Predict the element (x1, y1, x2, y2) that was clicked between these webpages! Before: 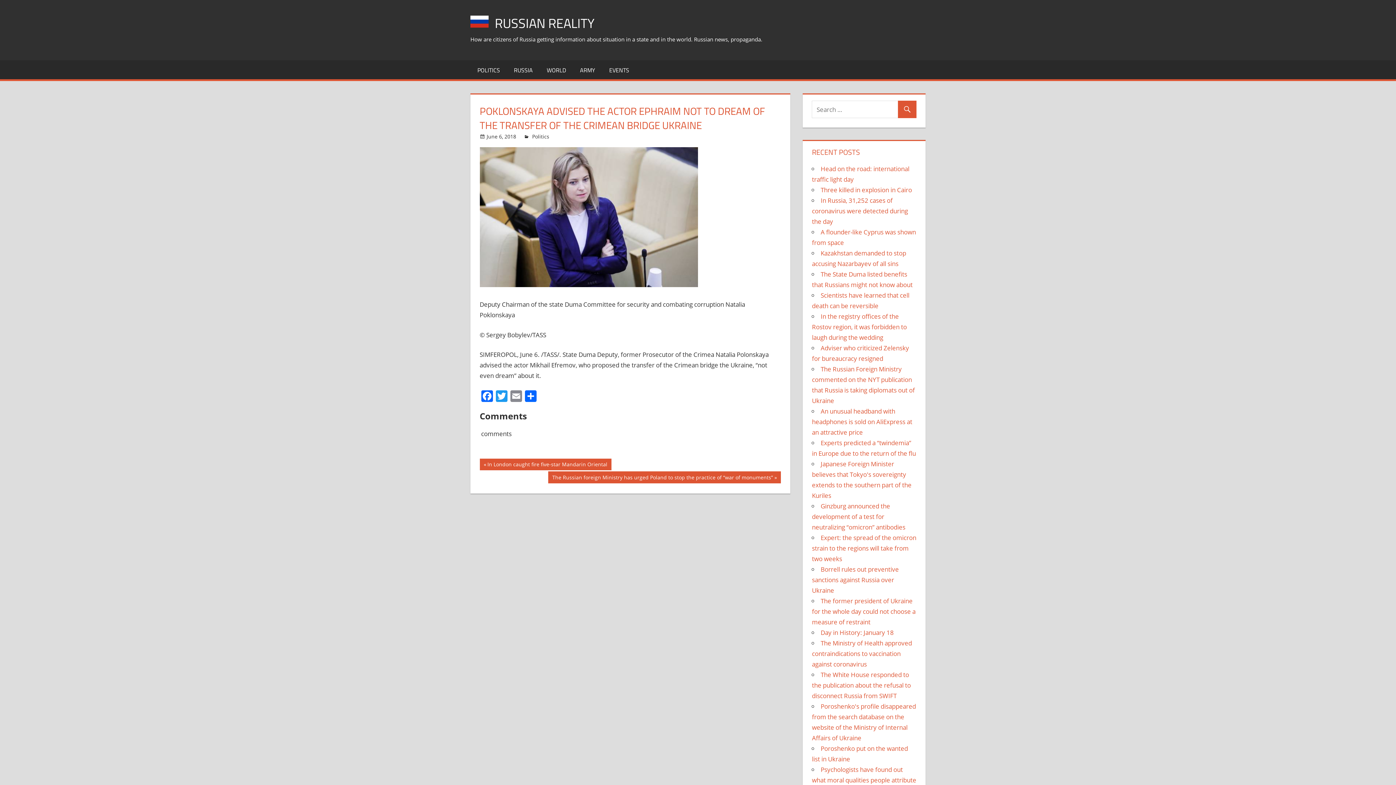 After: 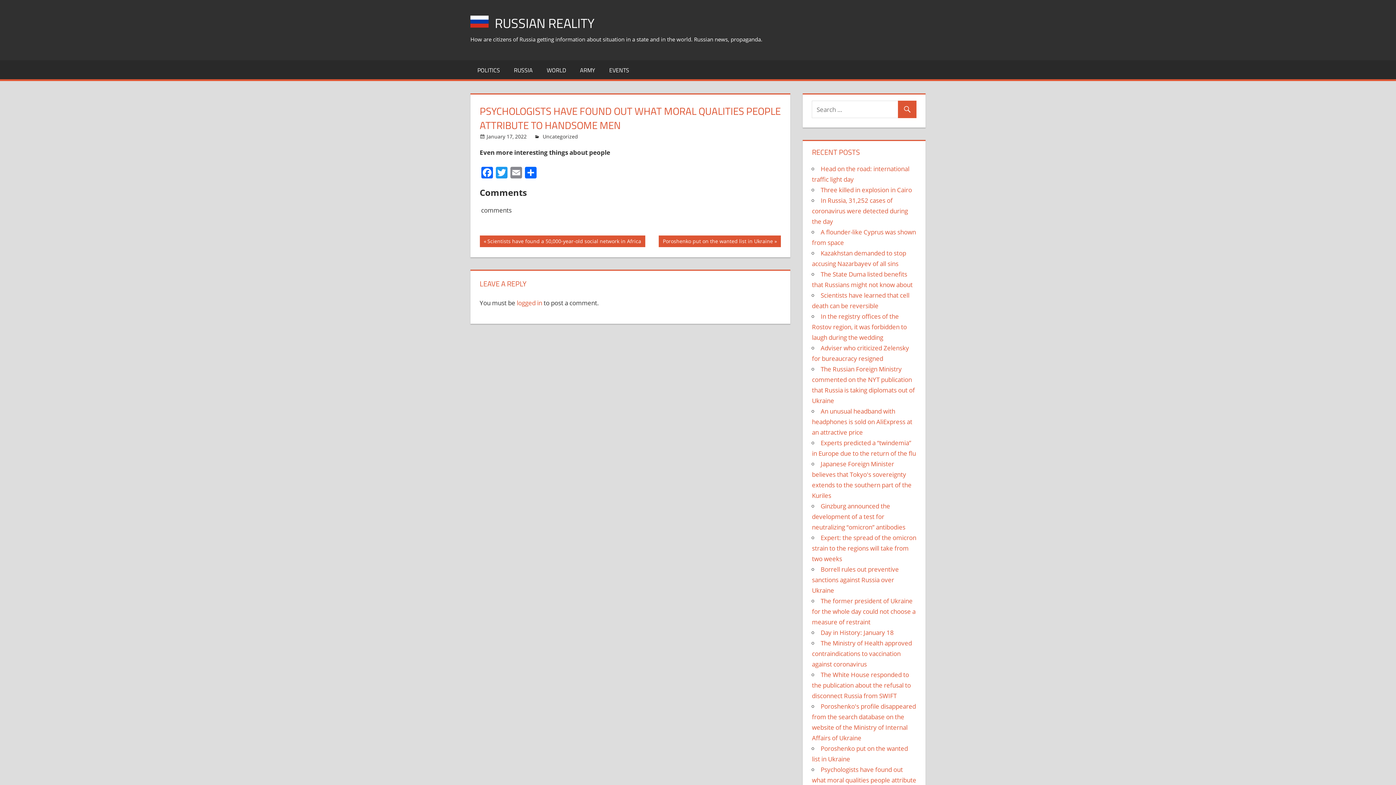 Action: bbox: (812, 765, 916, 795) label: Psychologists have found out what moral qualities people attribute to handsome men